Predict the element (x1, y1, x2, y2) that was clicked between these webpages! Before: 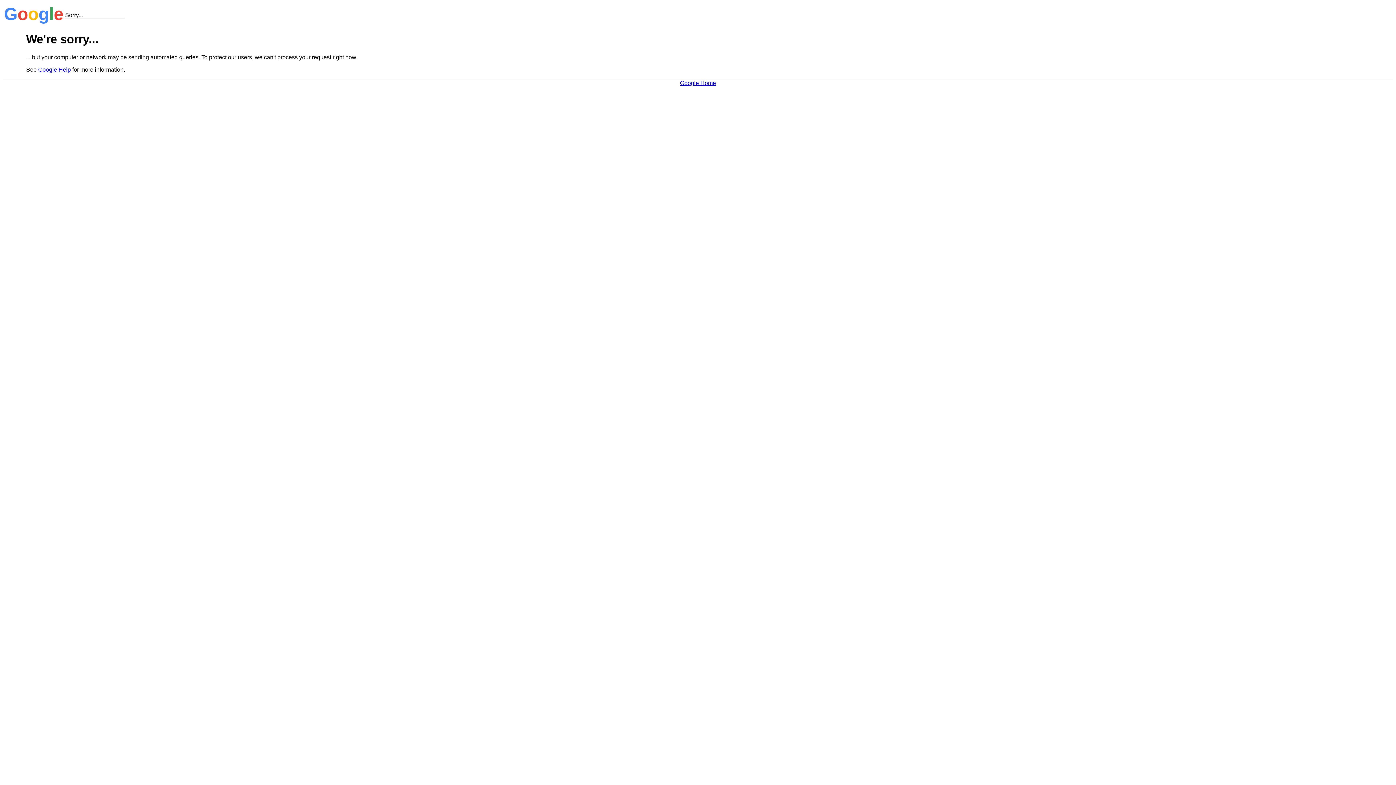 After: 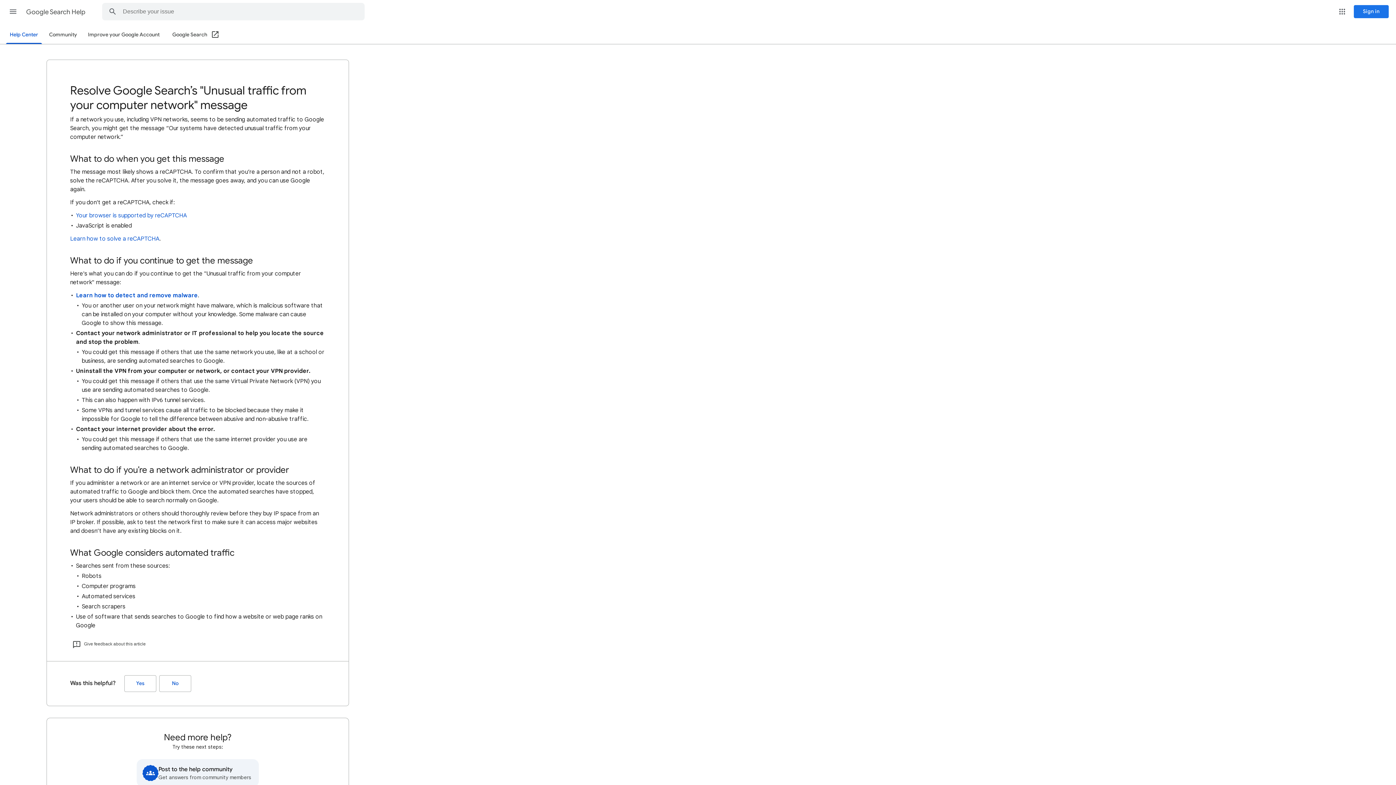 Action: bbox: (38, 66, 70, 72) label: Google Help